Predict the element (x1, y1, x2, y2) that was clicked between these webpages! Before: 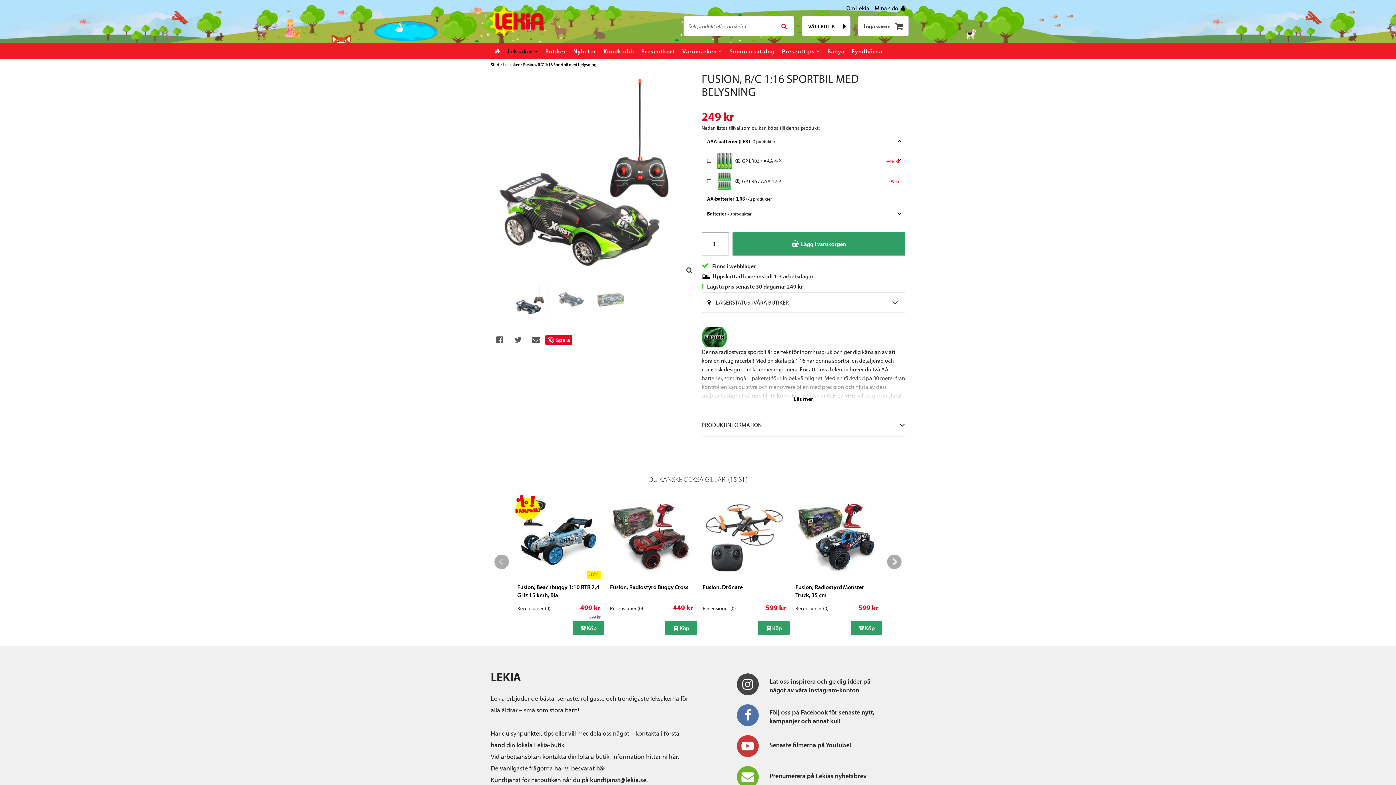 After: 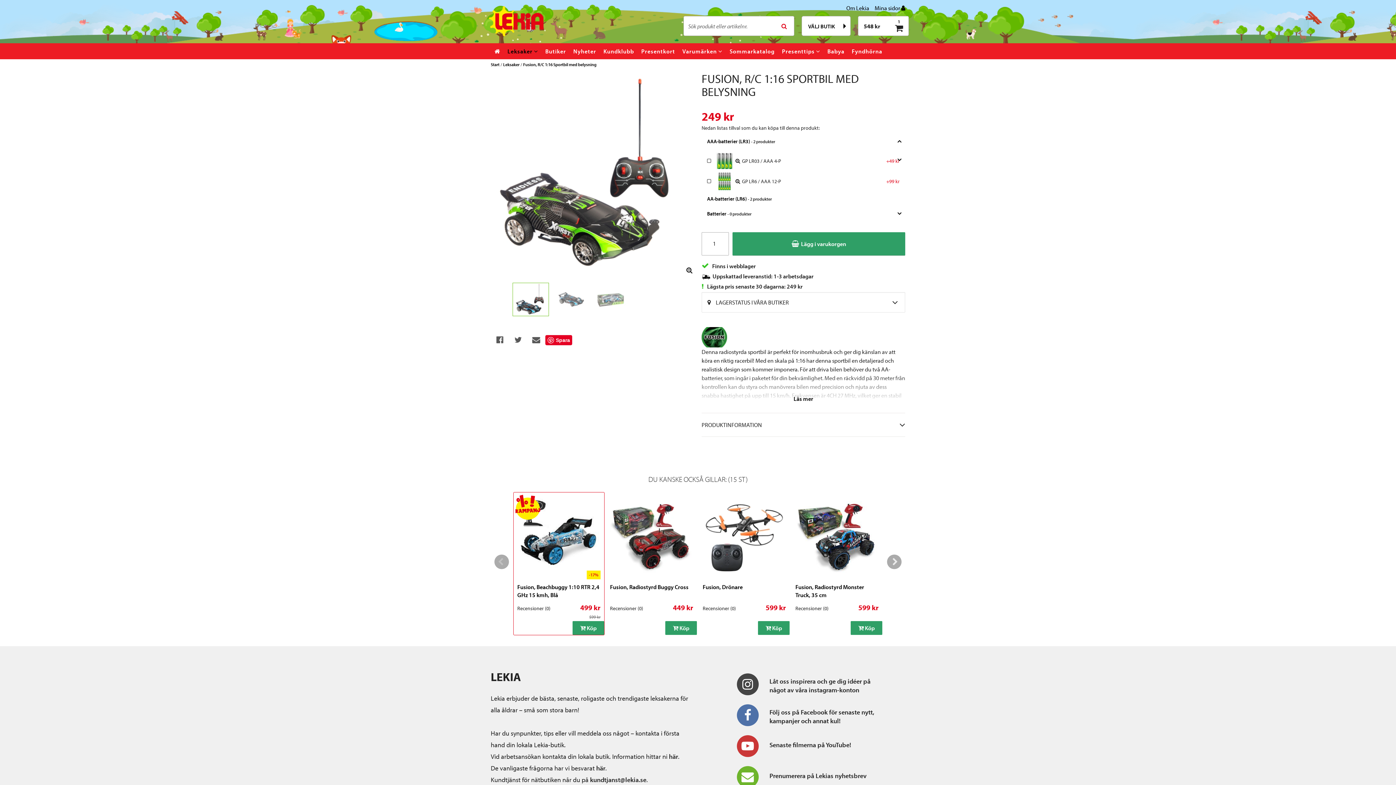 Action: label:  Köp bbox: (572, 621, 604, 635)